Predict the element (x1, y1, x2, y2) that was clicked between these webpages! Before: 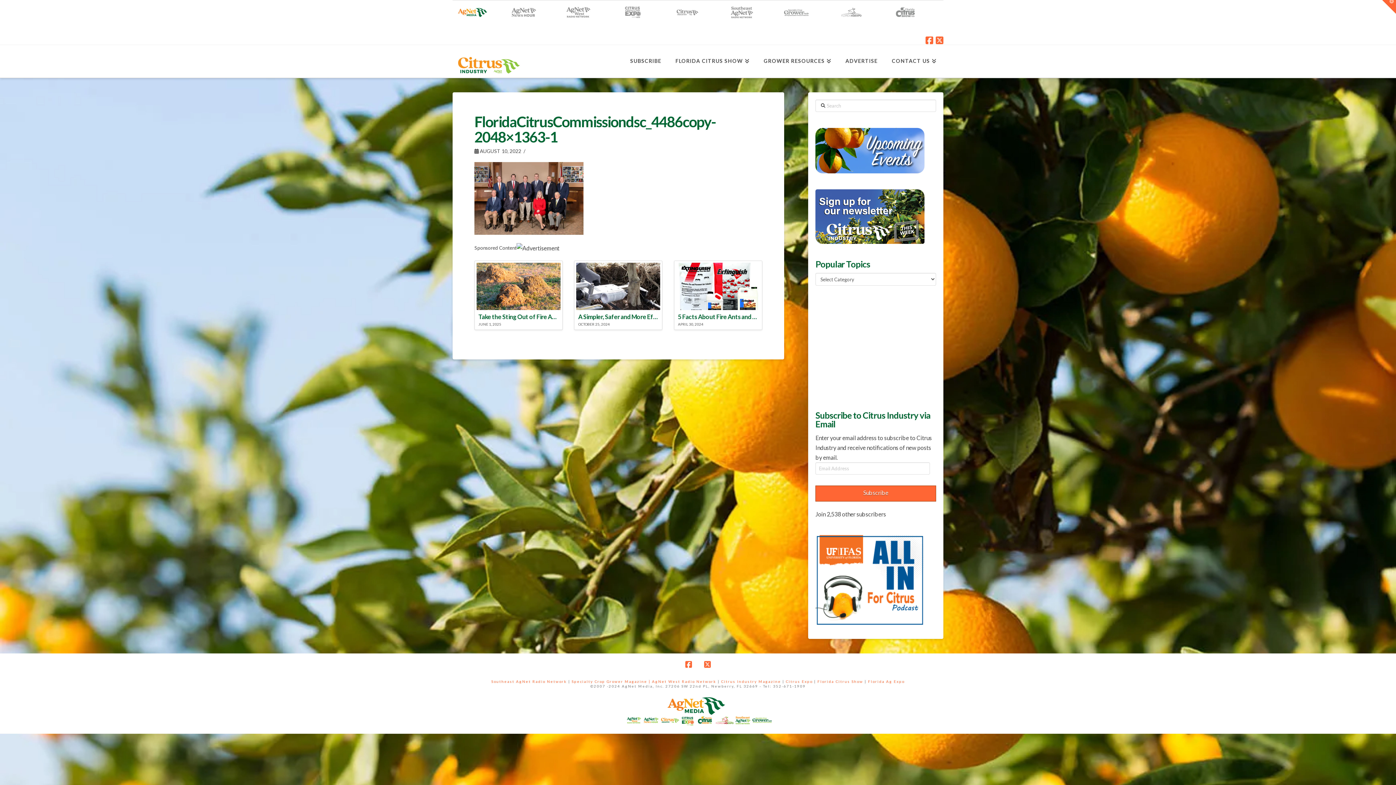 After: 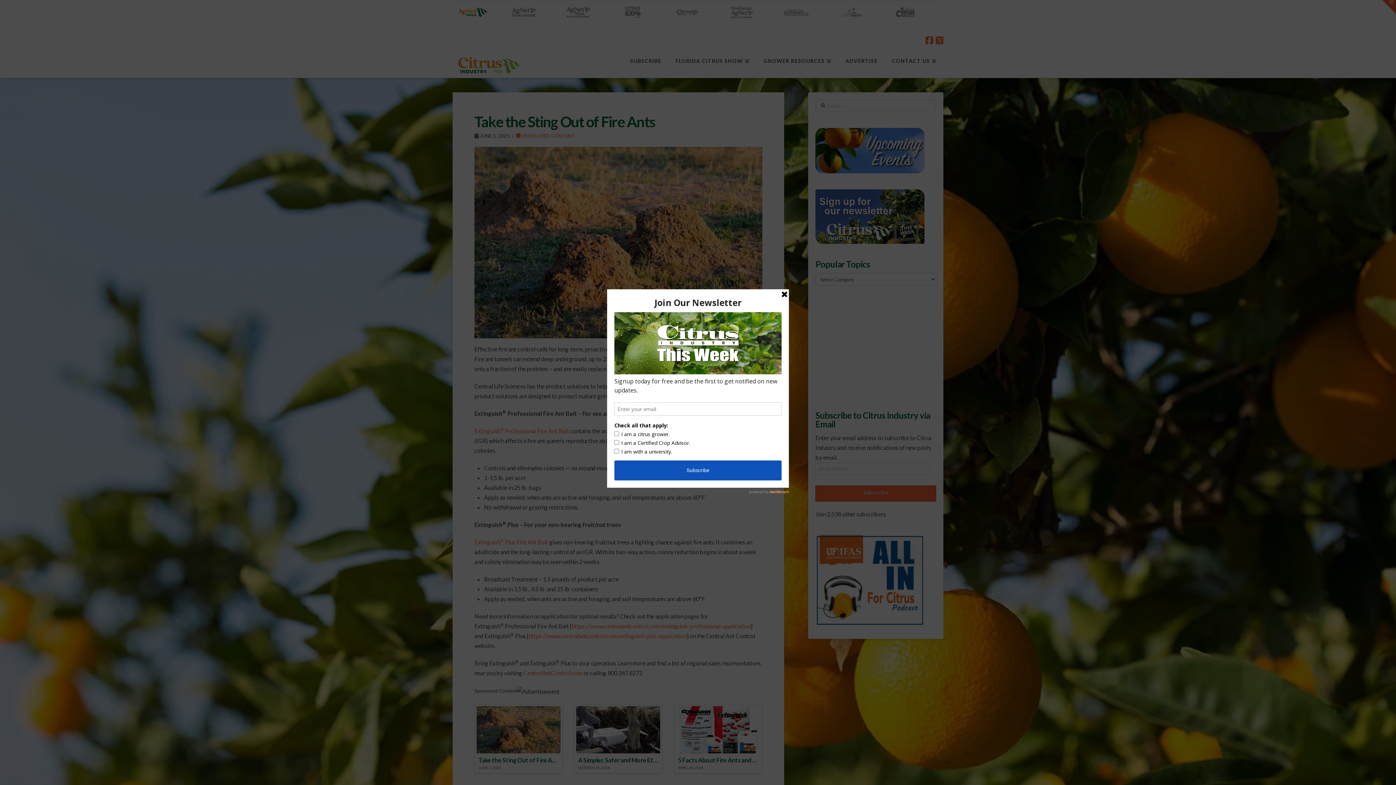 Action: bbox: (474, 260, 562, 330) label: Take the Sting Out of Fire Ants
JUNE 1, 2025